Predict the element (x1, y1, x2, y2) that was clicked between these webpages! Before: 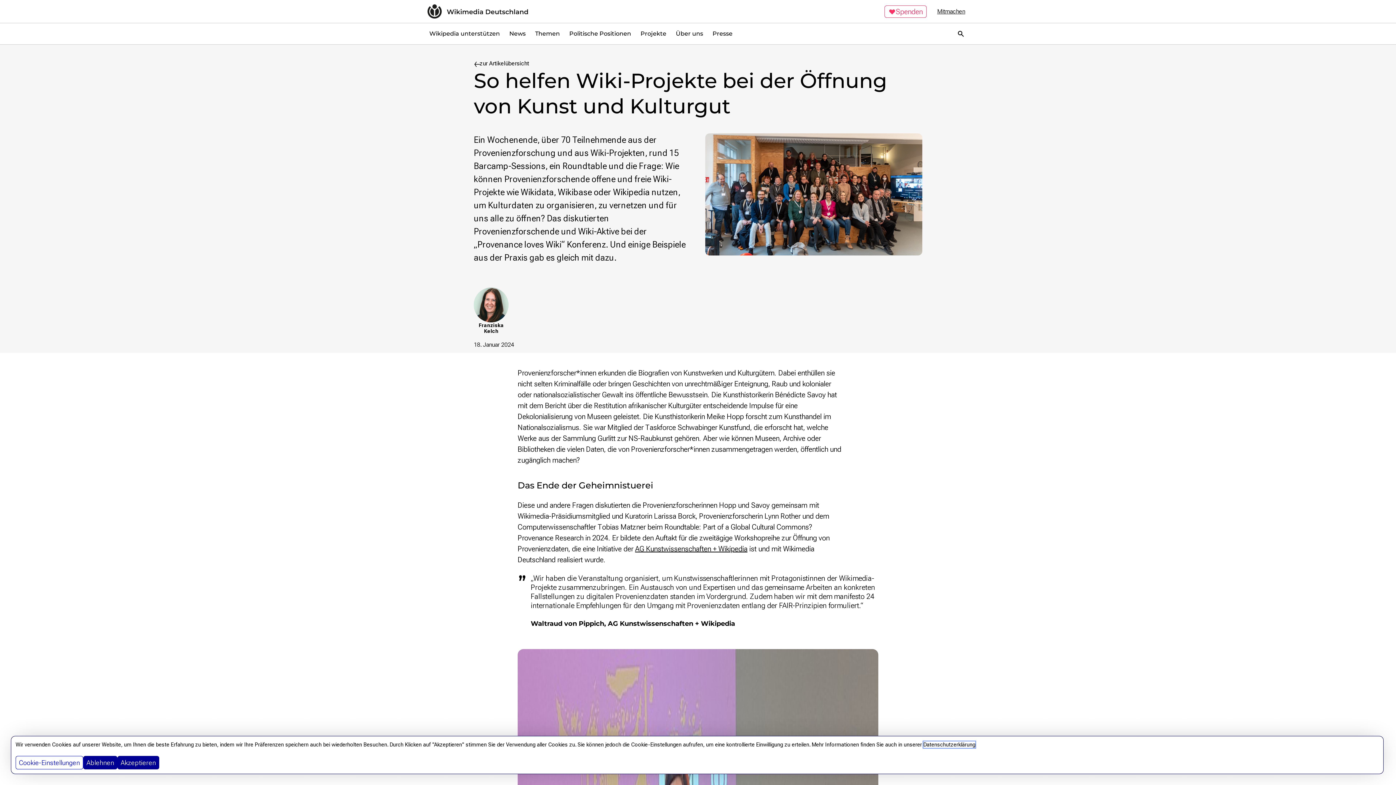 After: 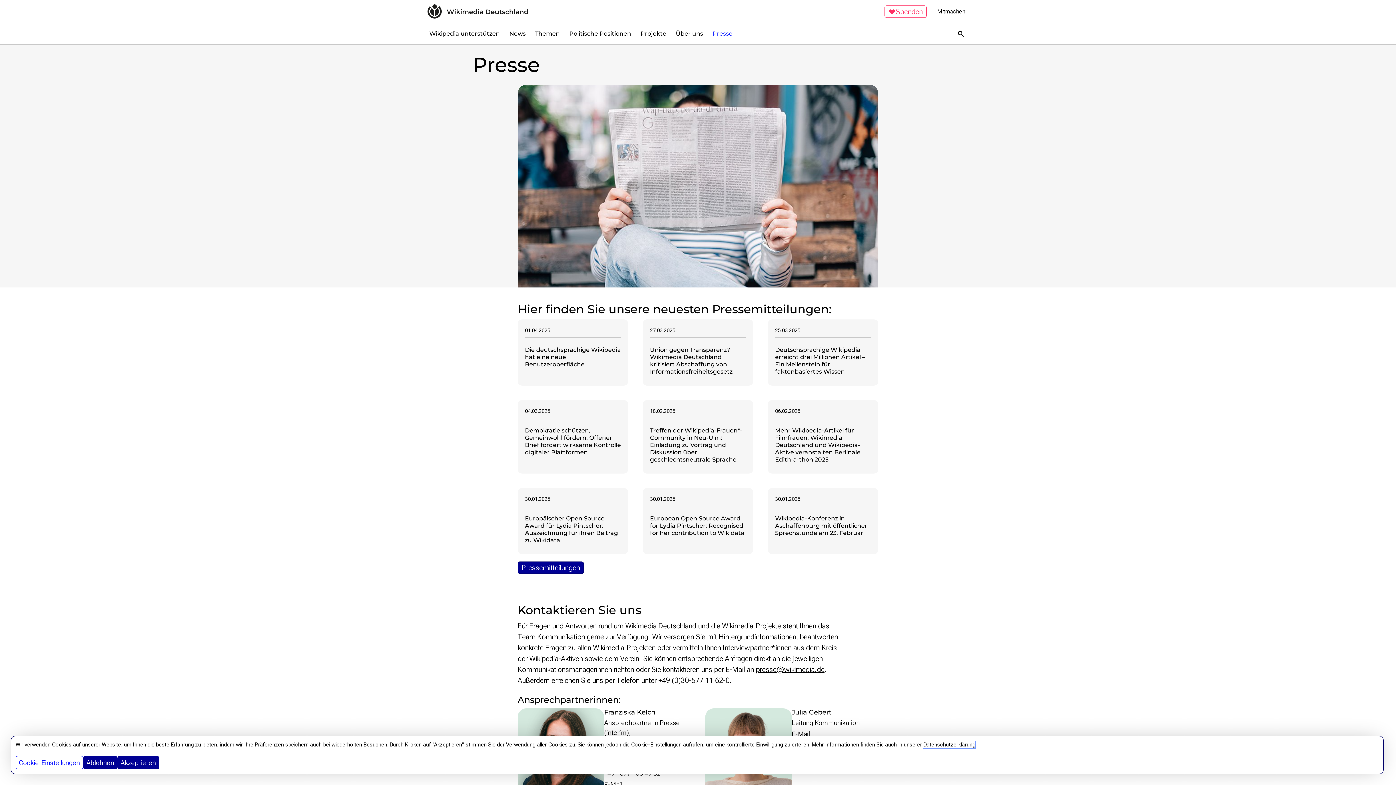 Action: label: Presse bbox: (708, 26, 737, 41)